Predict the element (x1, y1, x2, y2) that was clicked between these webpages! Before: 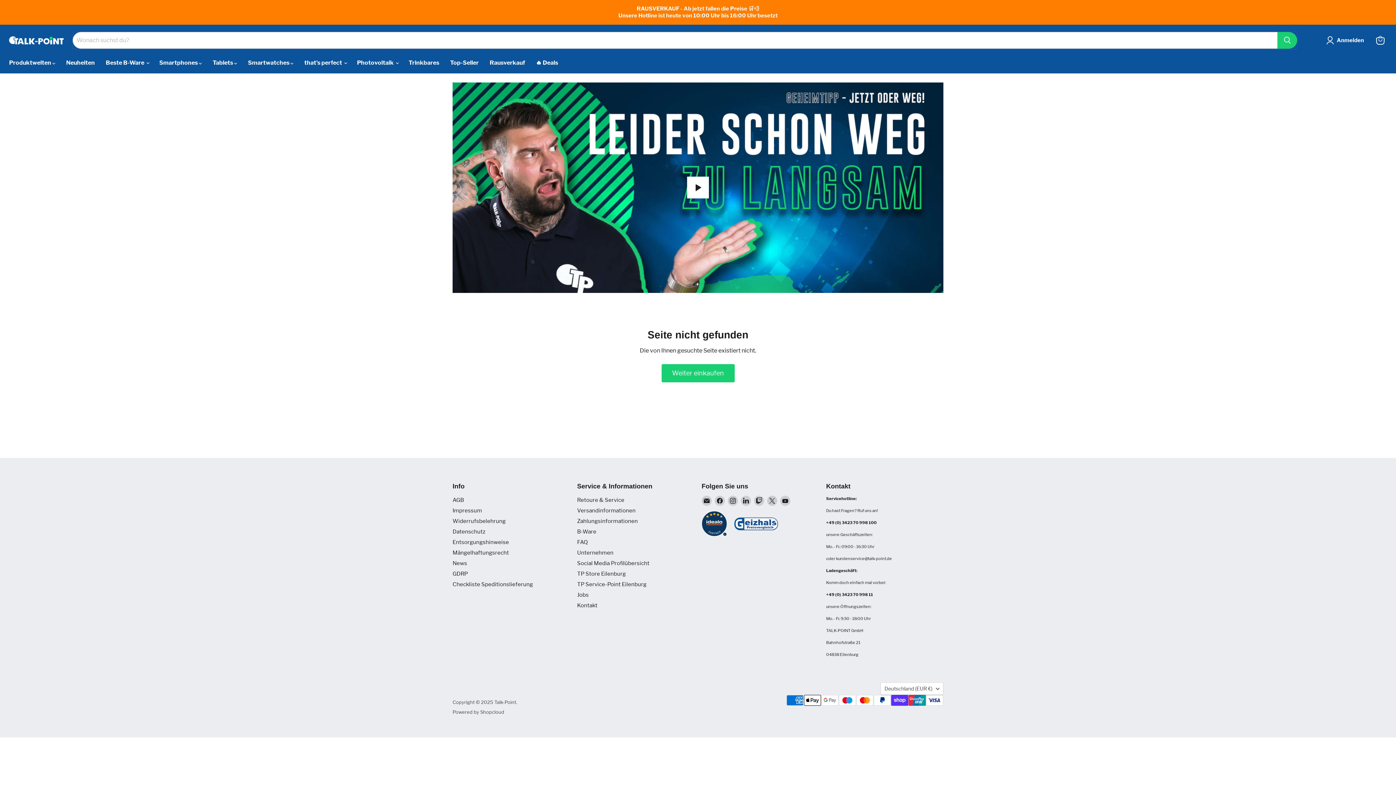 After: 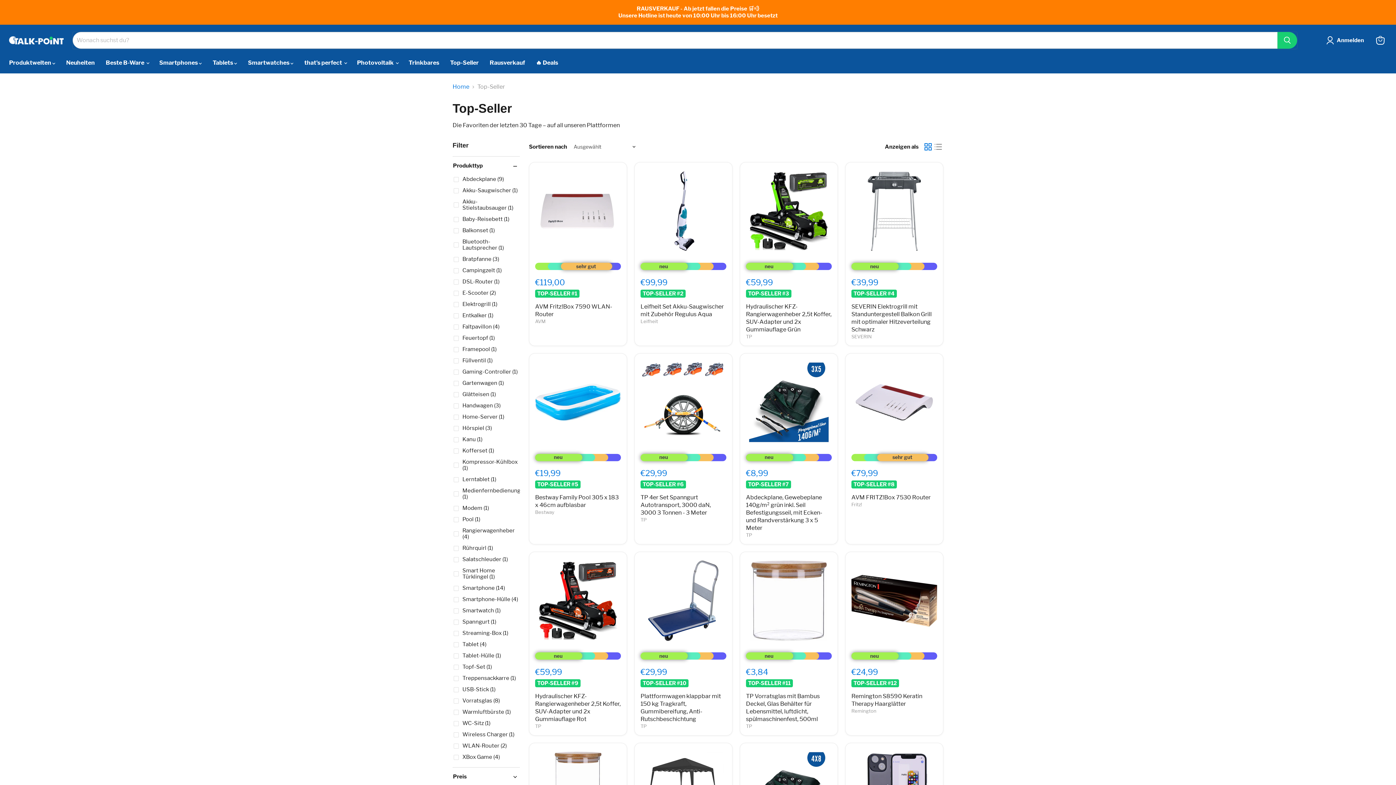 Action: label: Top-Seller bbox: (444, 55, 484, 70)